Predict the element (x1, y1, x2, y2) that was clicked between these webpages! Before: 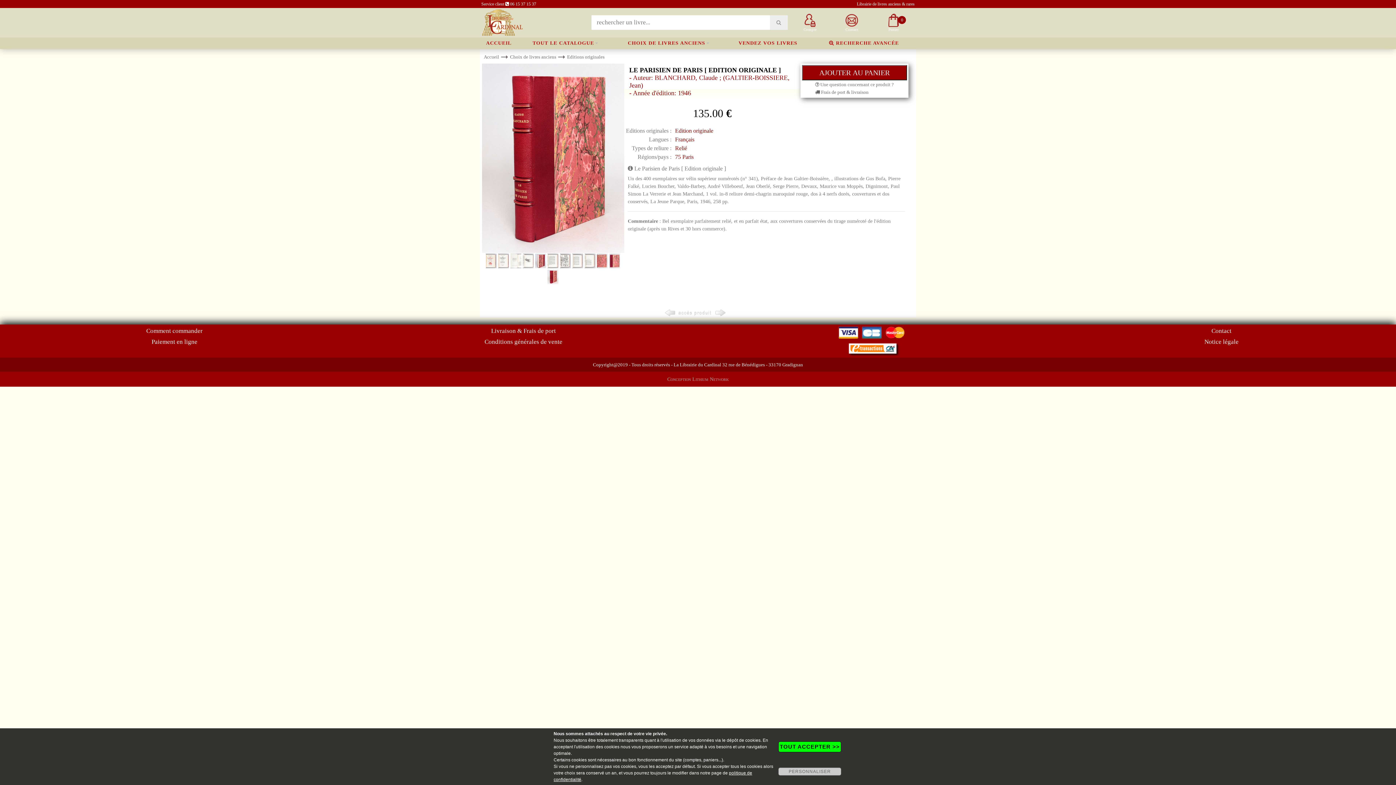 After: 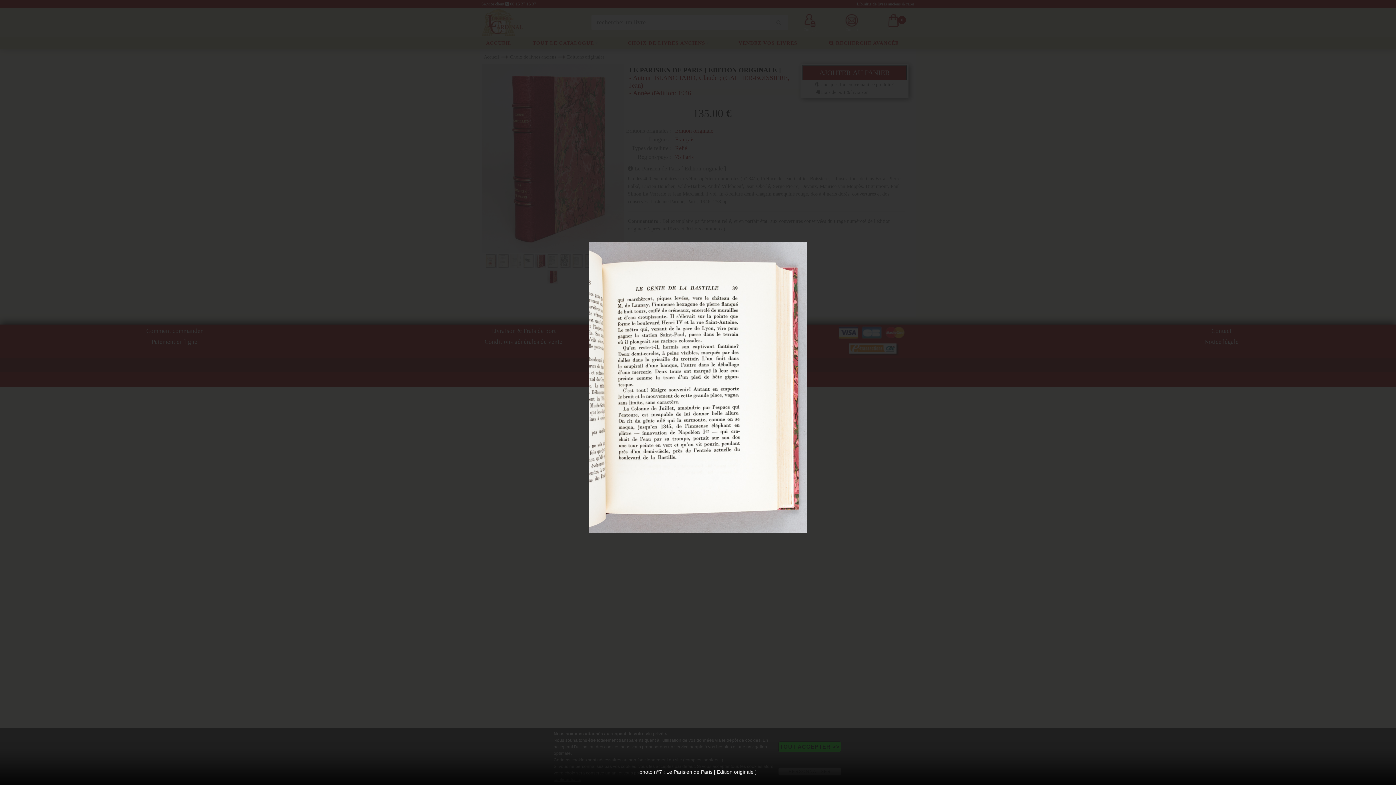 Action: bbox: (547, 257, 559, 263)